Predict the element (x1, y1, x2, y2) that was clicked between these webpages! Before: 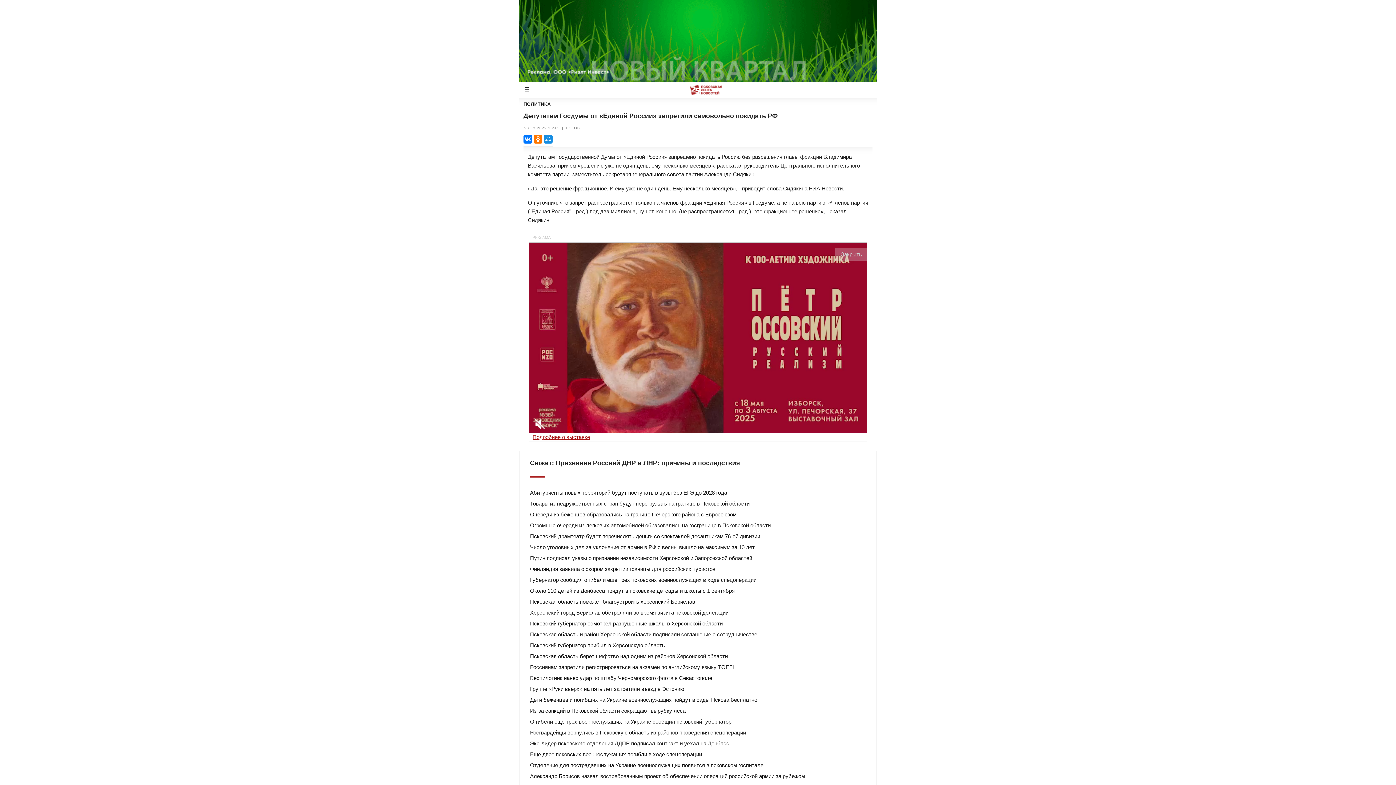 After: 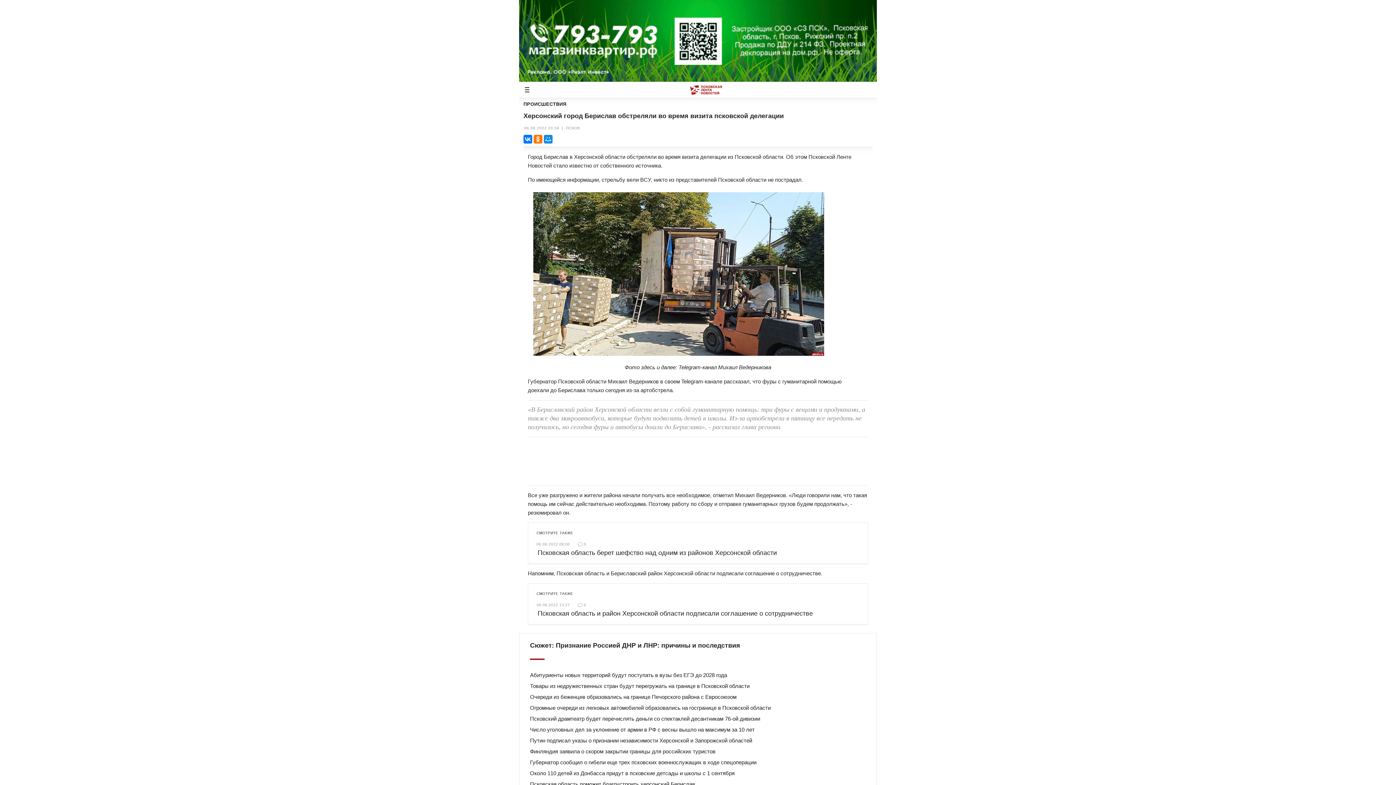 Action: bbox: (530, 608, 866, 616) label: Херсонский город Берислав обстреляли во время визита псковской делегации